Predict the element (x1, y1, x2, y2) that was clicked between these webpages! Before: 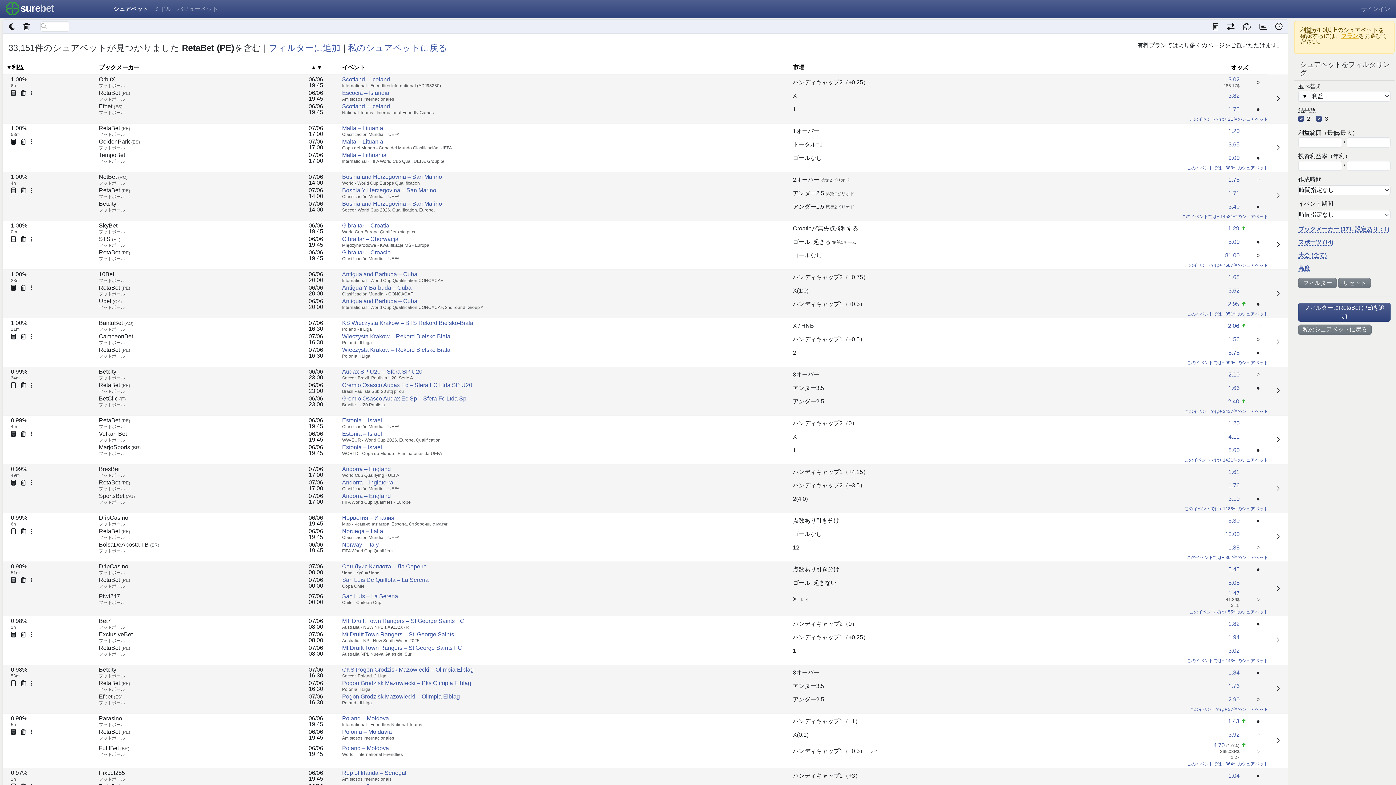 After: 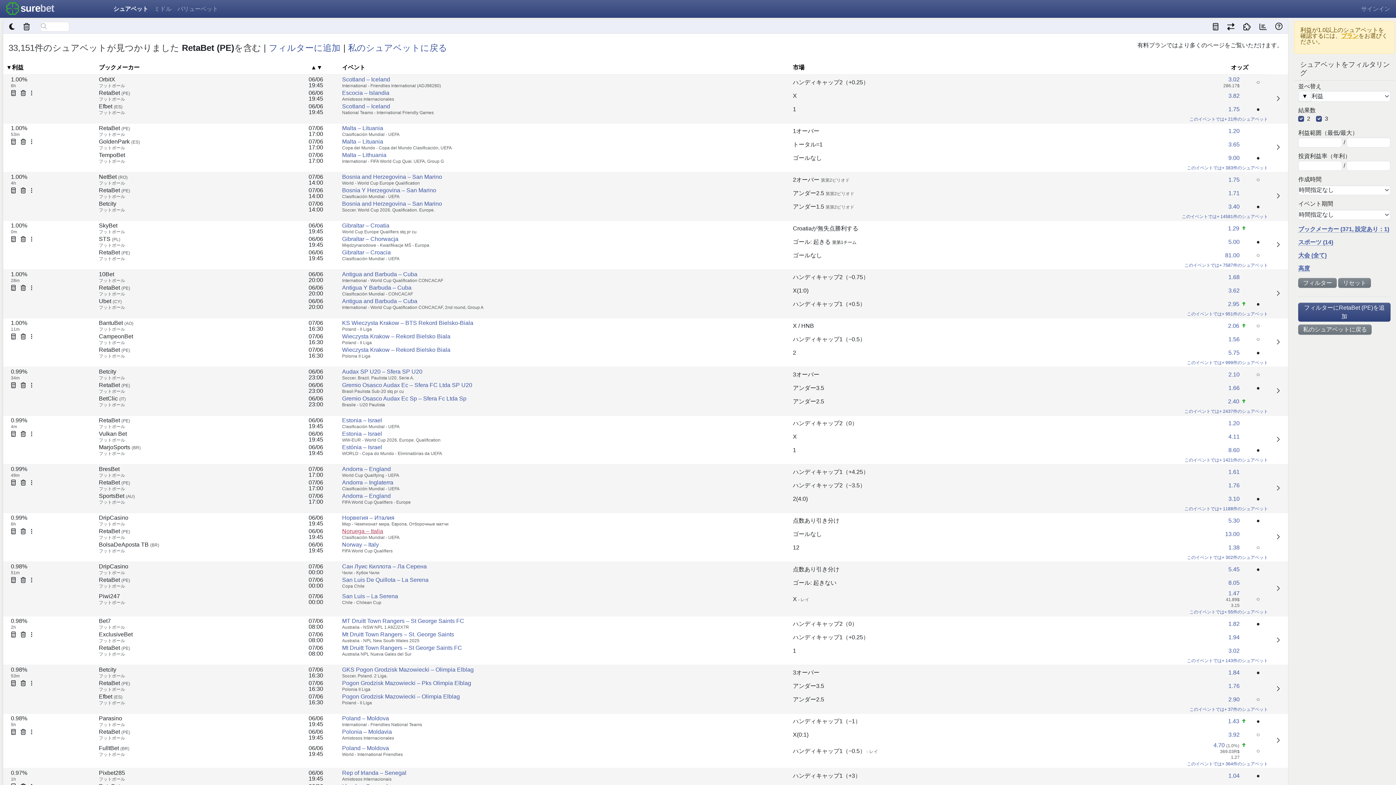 Action: label: Noruega – Italia bbox: (342, 528, 383, 534)